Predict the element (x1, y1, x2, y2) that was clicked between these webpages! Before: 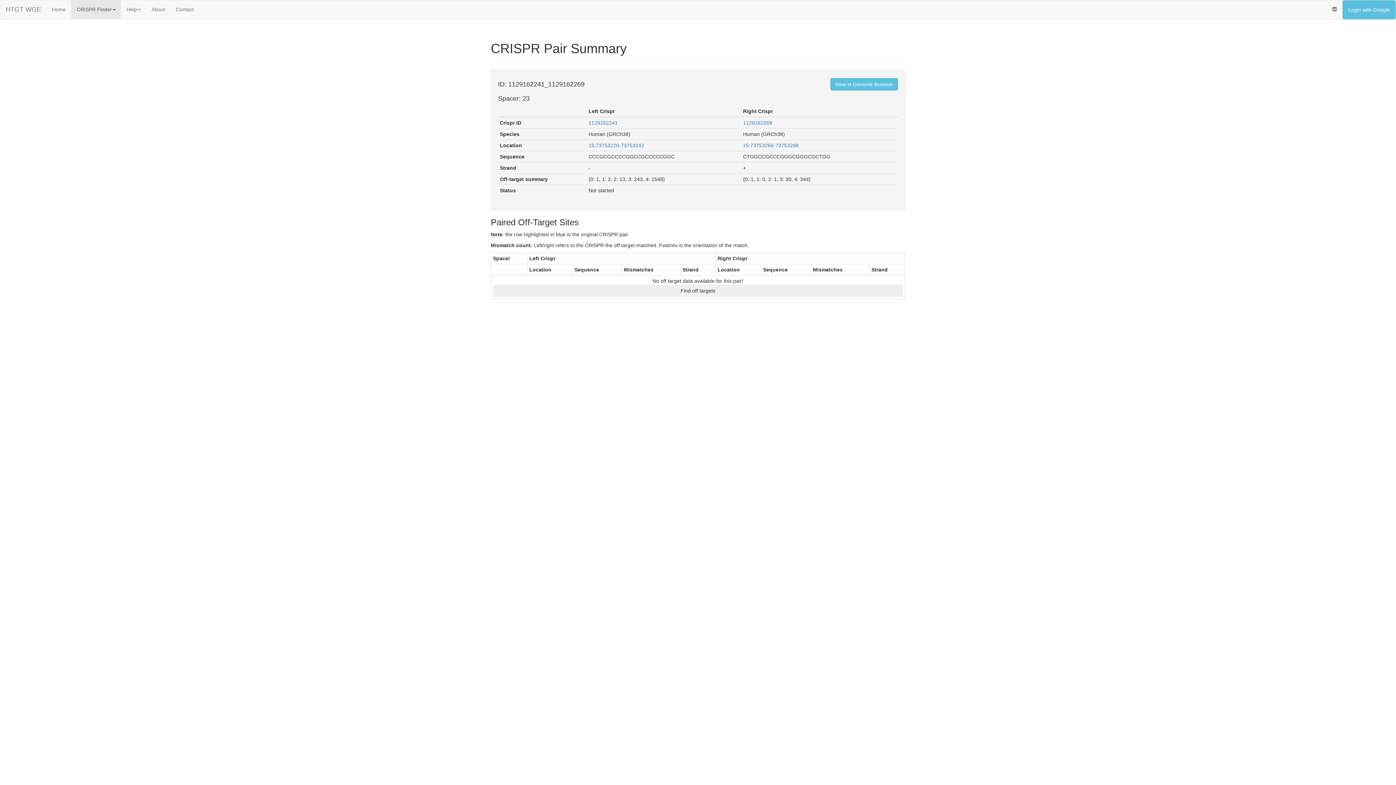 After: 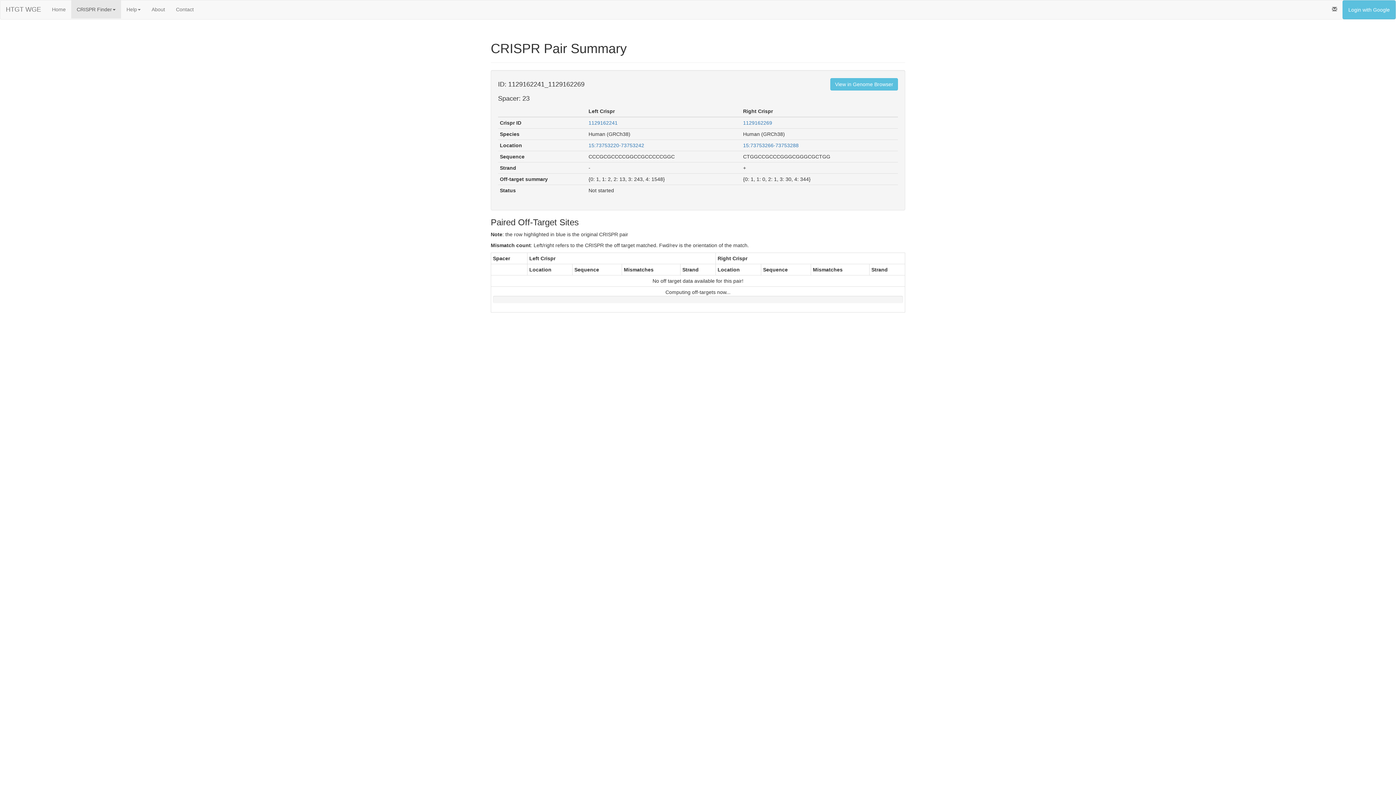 Action: label: Find off targets bbox: (493, 284, 903, 297)